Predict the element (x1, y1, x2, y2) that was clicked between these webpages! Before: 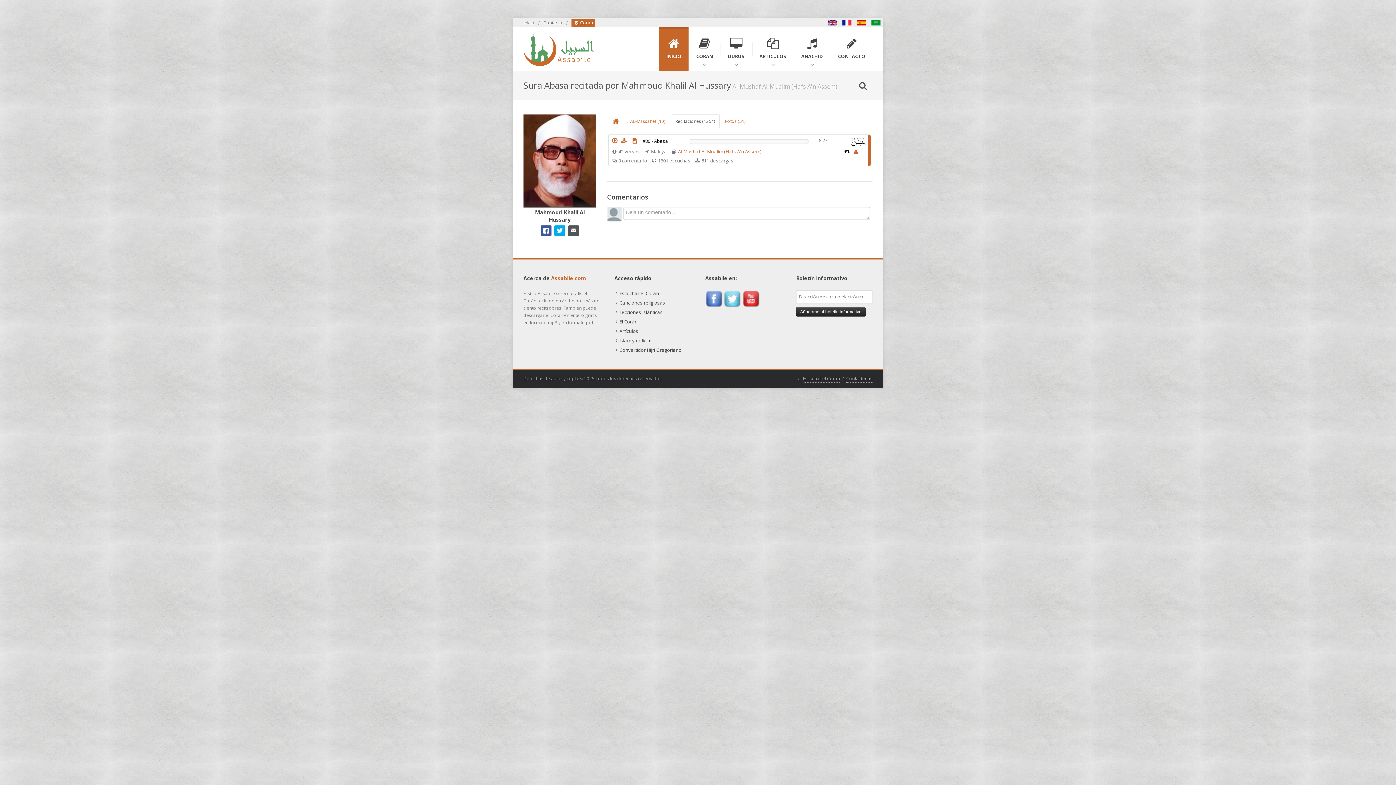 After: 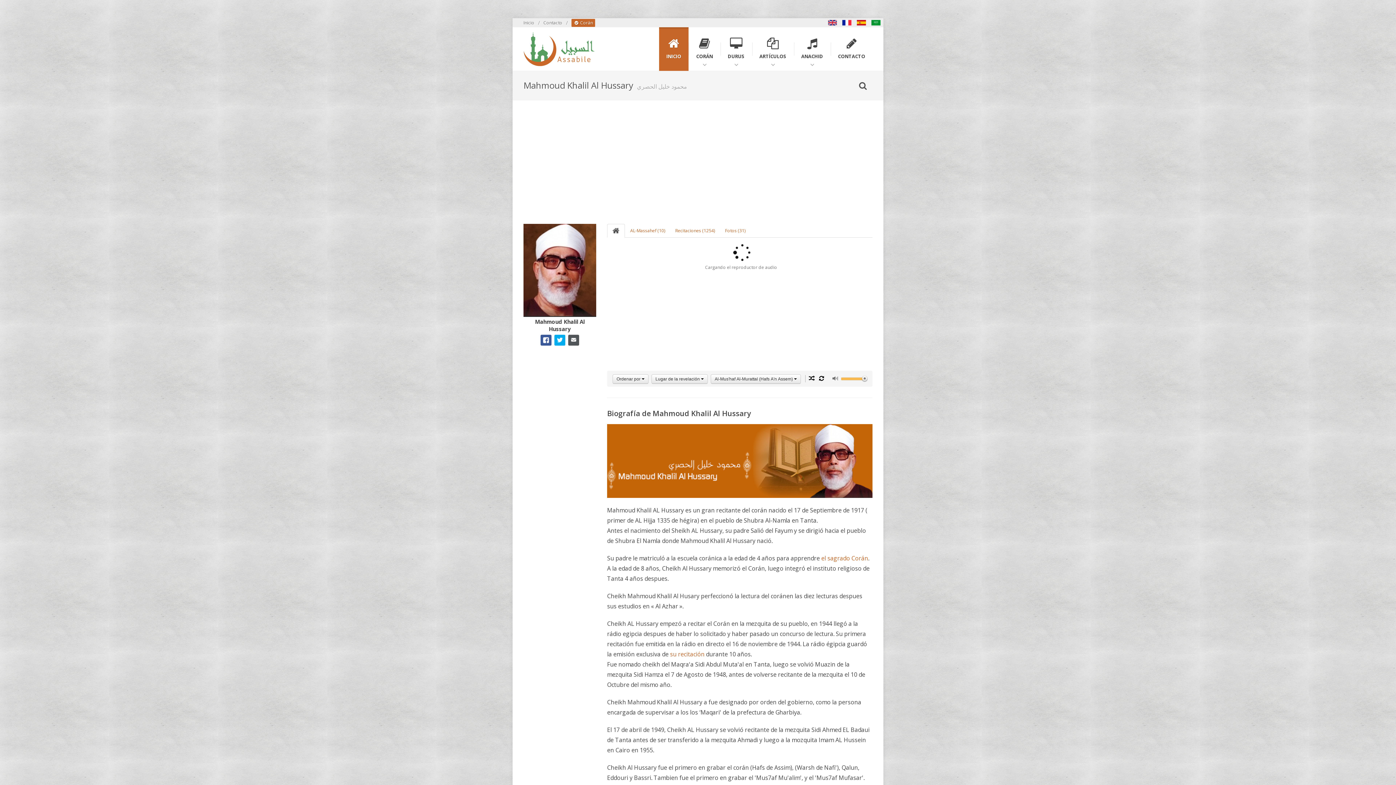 Action: bbox: (607, 114, 624, 128)